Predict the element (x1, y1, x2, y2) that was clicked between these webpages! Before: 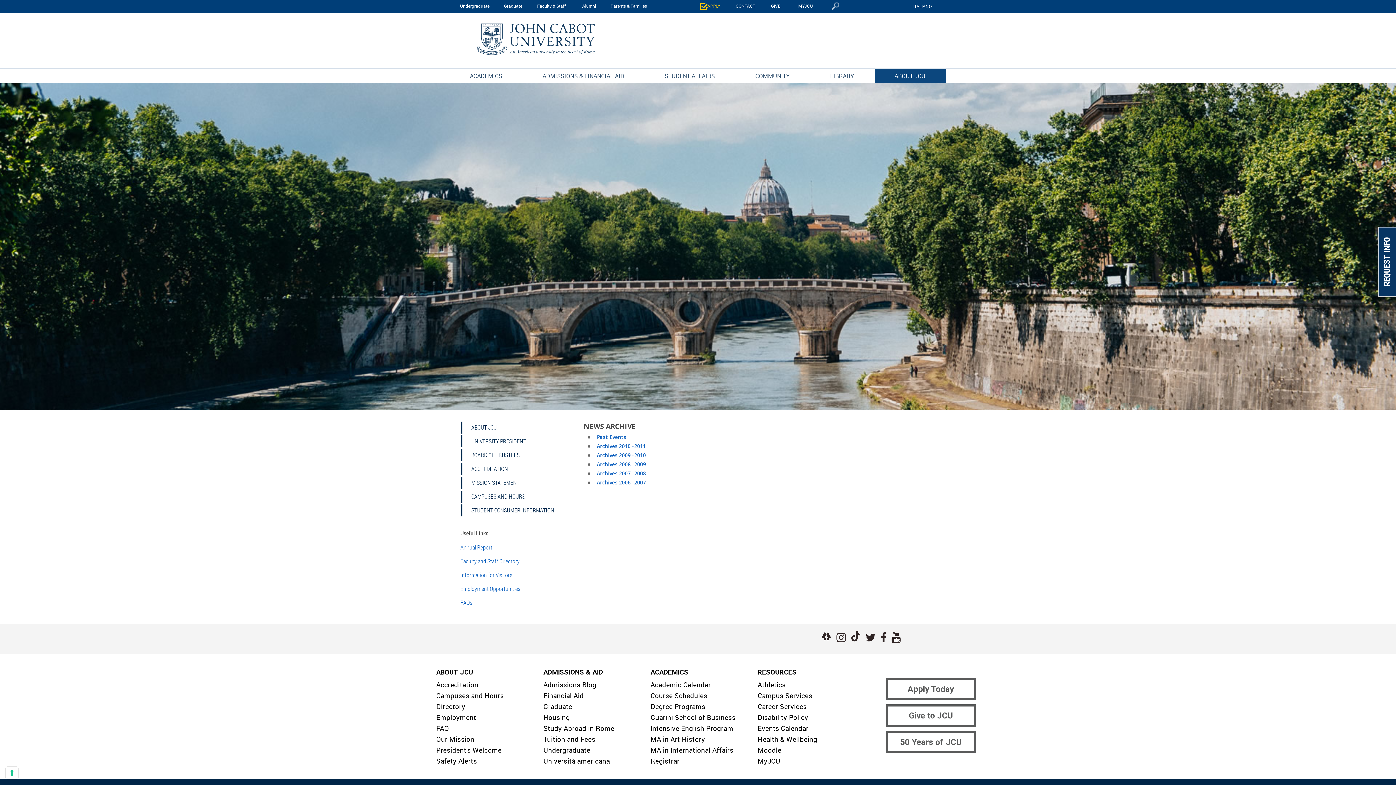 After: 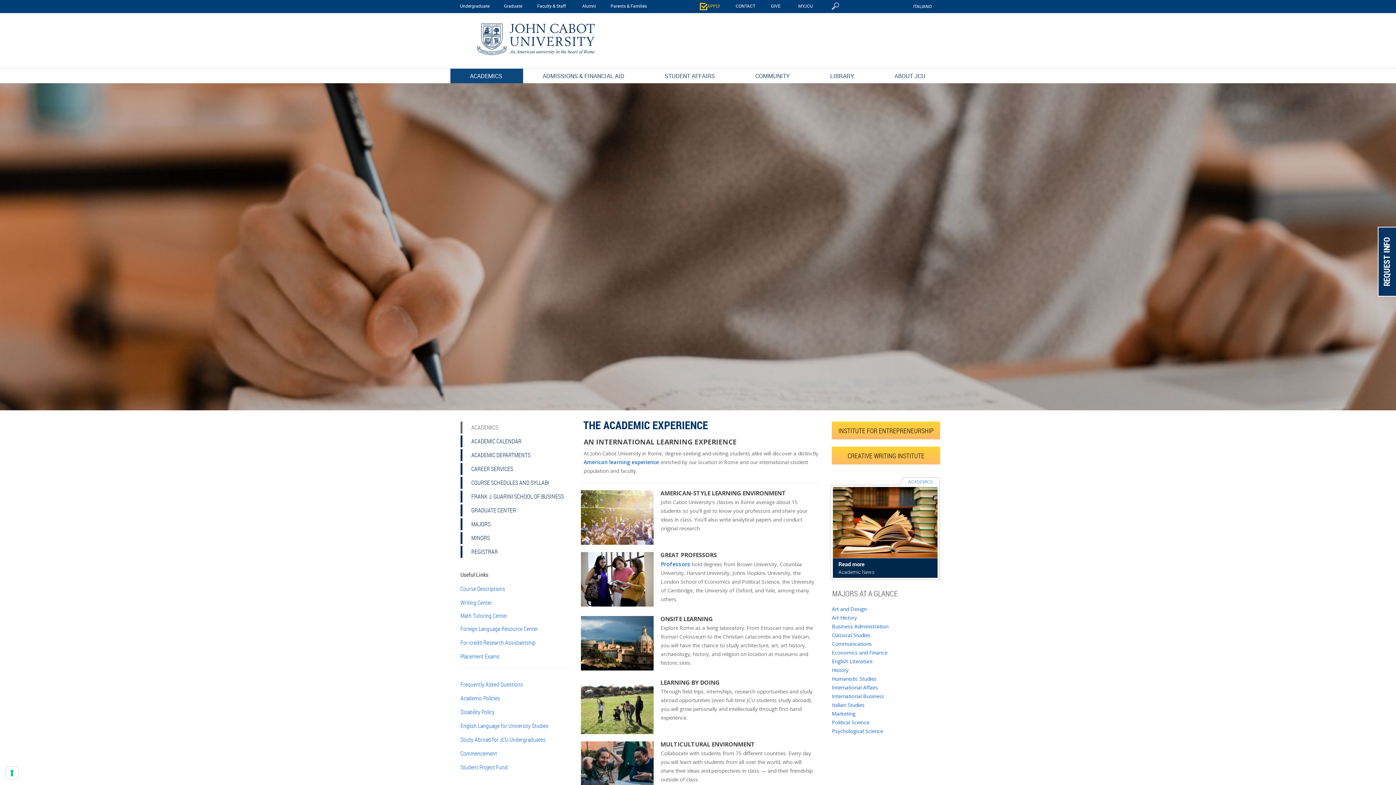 Action: label: ACADEMICS bbox: (450, 68, 523, 83)